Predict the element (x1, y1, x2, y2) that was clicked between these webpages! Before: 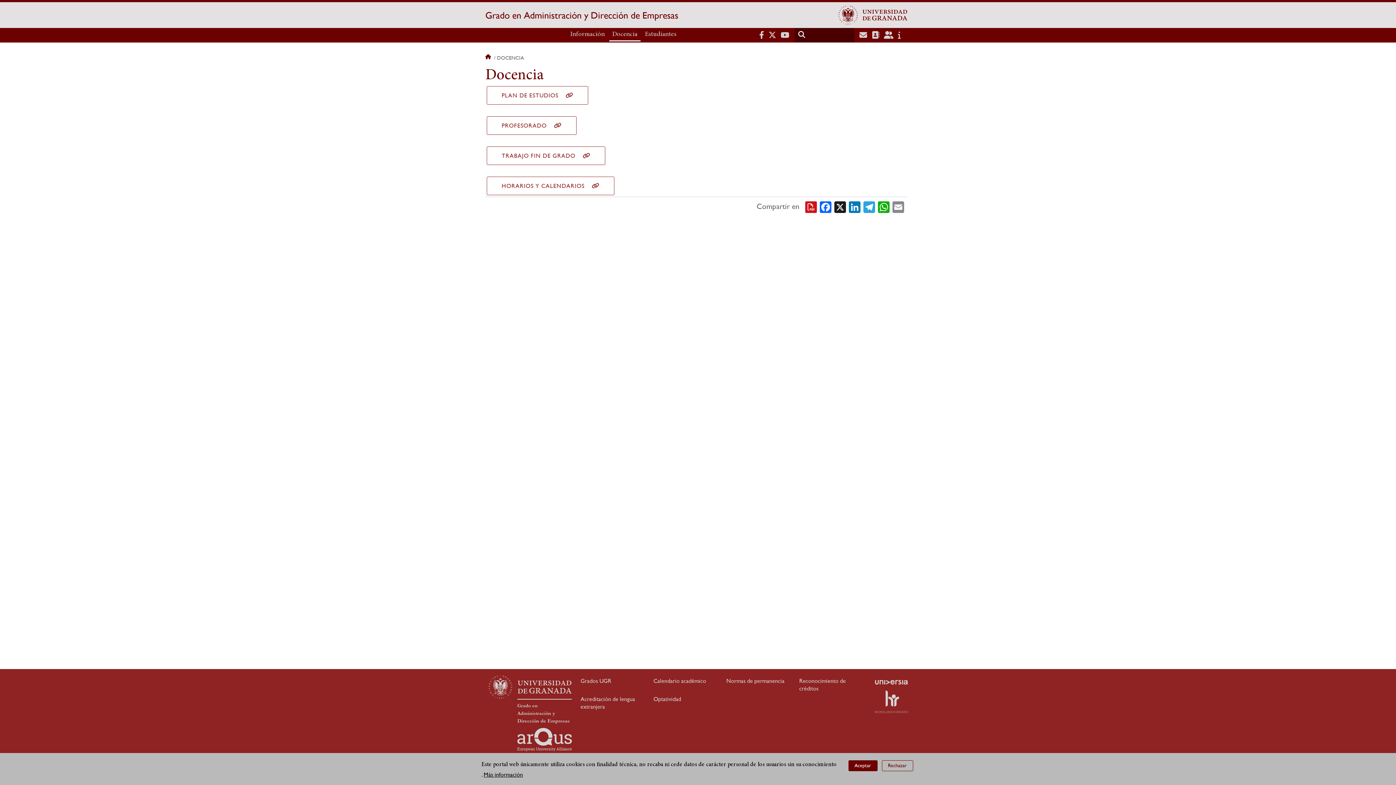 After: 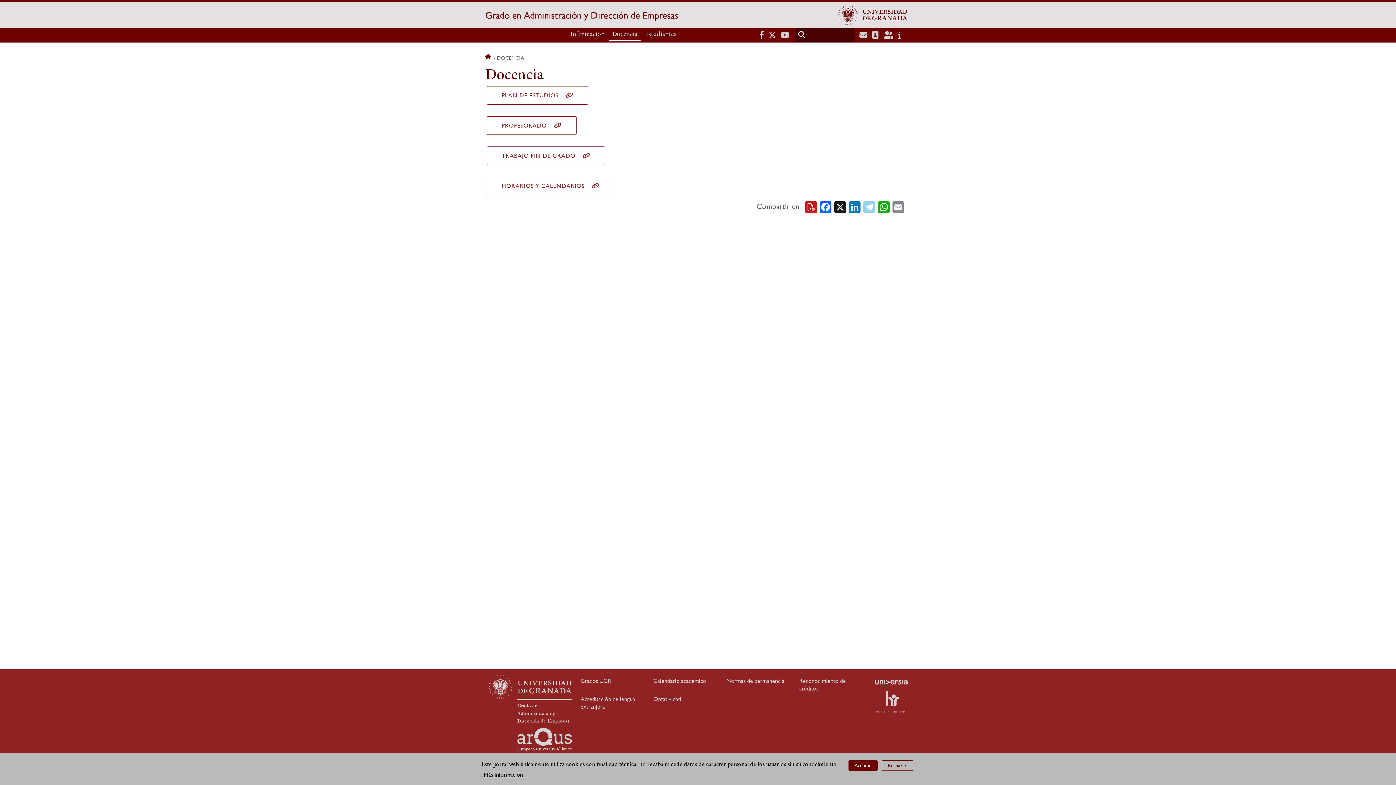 Action: bbox: (863, 199, 875, 212) label: Telegram